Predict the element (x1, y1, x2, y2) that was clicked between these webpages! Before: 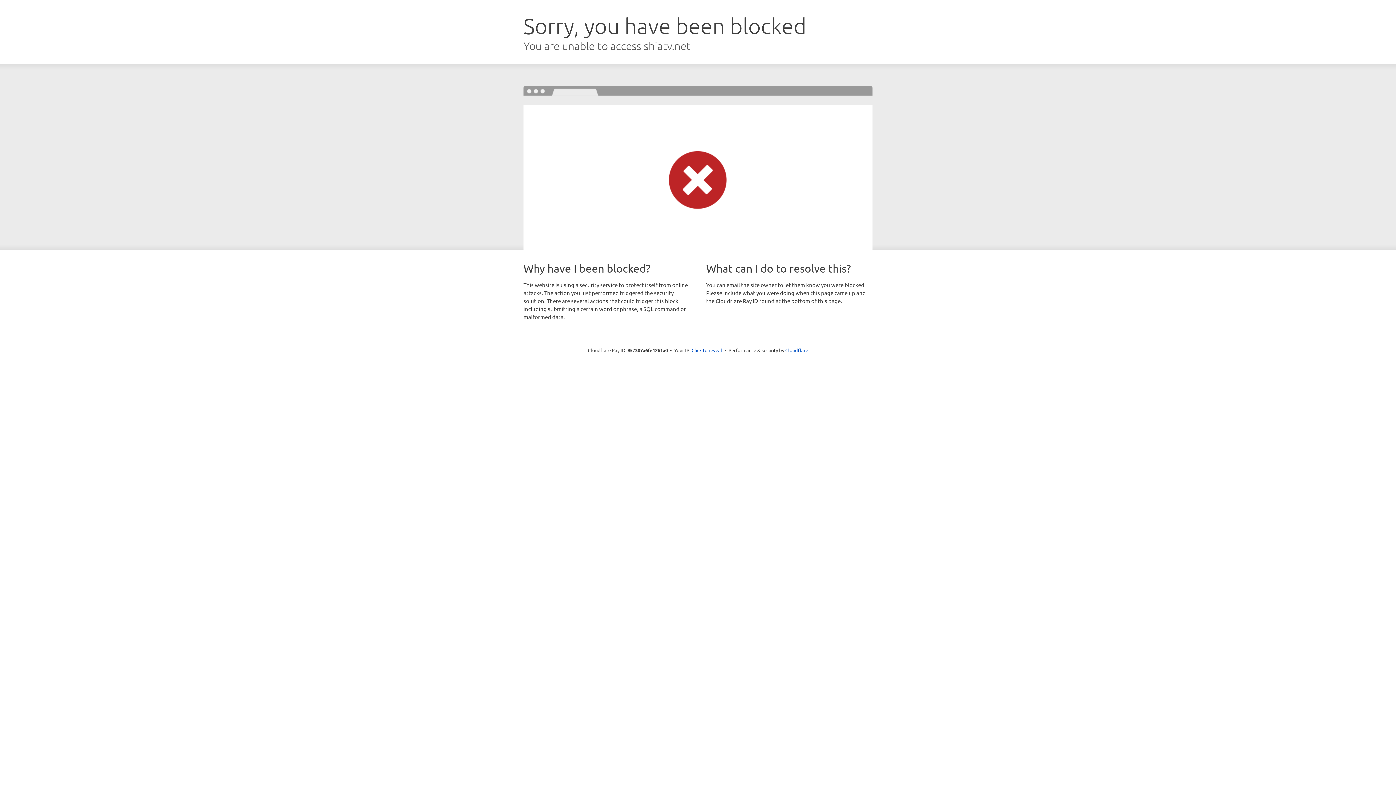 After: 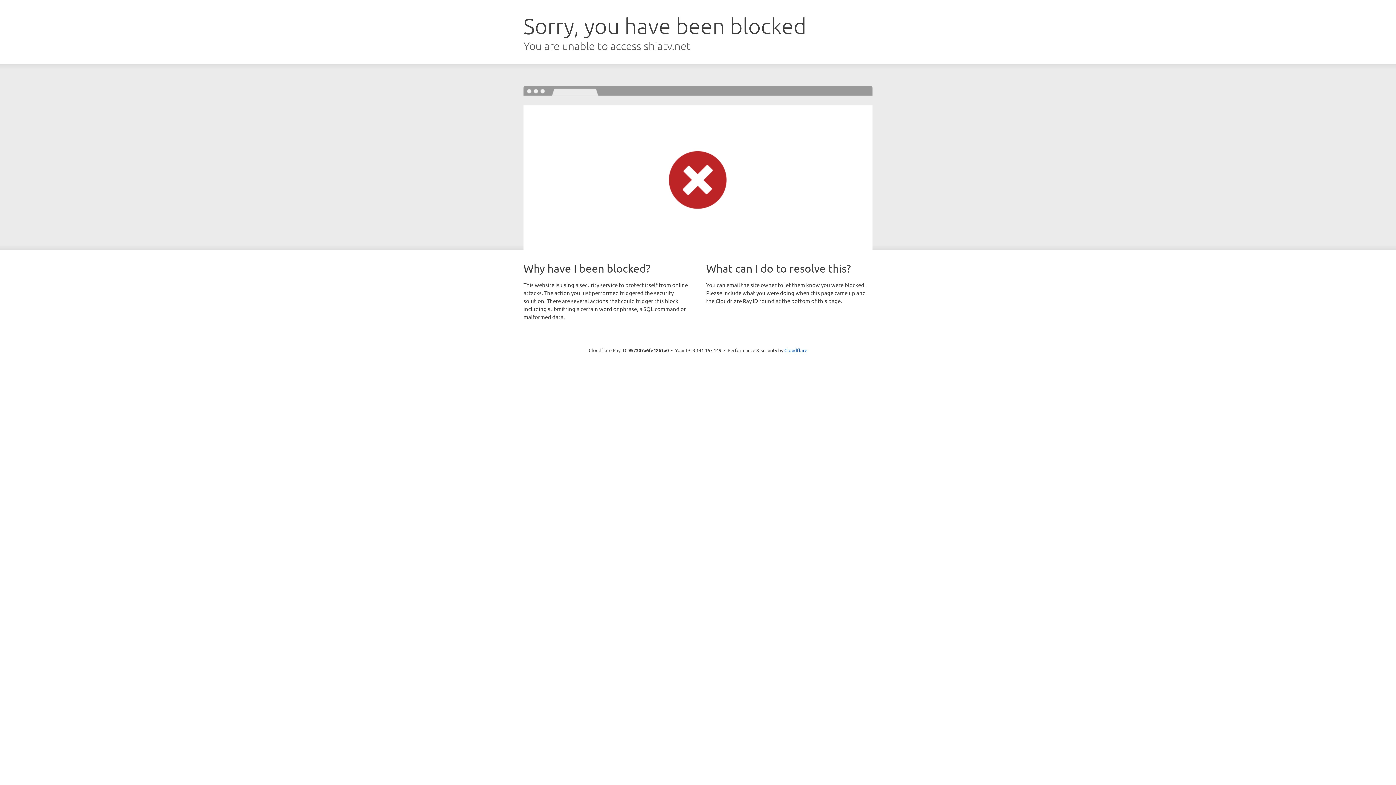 Action: label: Click to reveal bbox: (691, 346, 722, 353)